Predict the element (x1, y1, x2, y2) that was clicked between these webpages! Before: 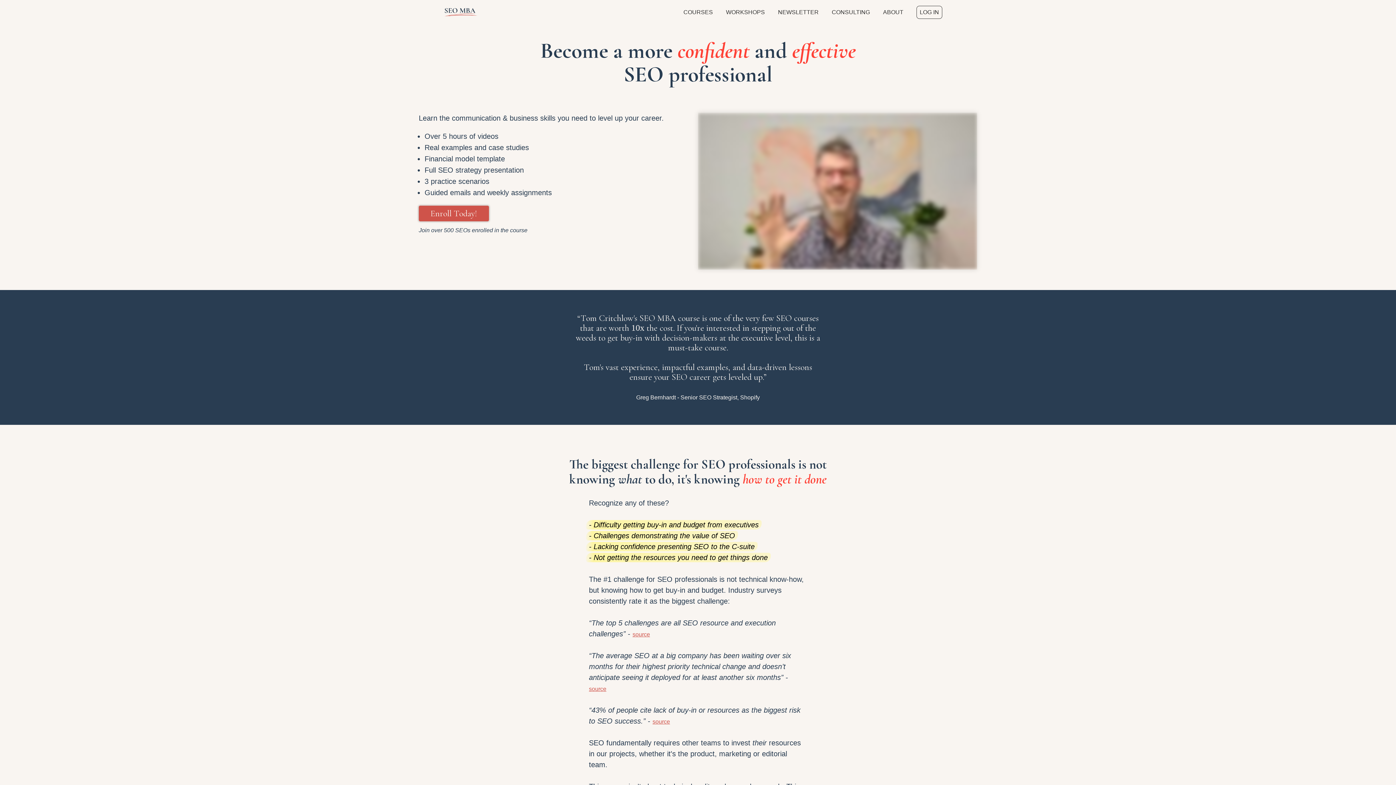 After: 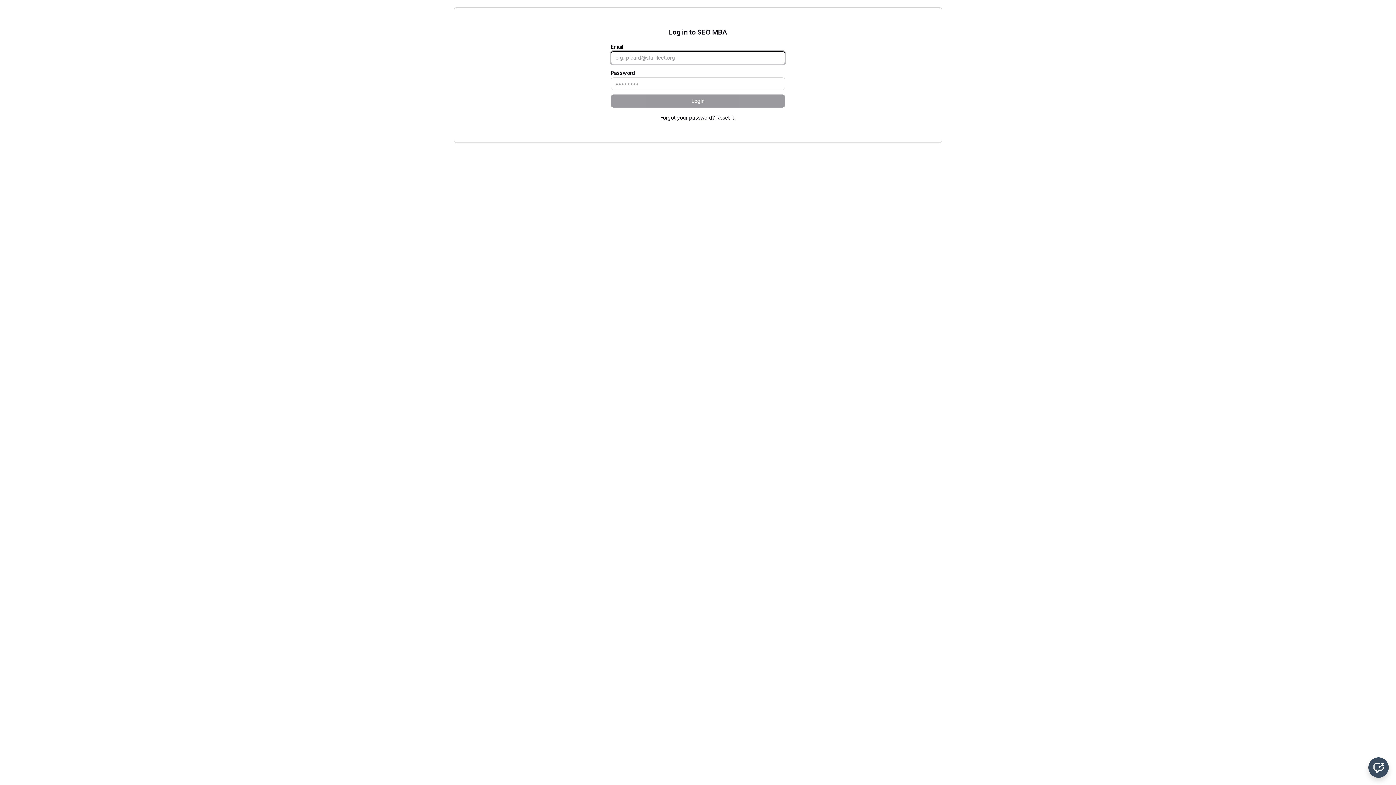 Action: label: LOG IN bbox: (916, 5, 942, 18)